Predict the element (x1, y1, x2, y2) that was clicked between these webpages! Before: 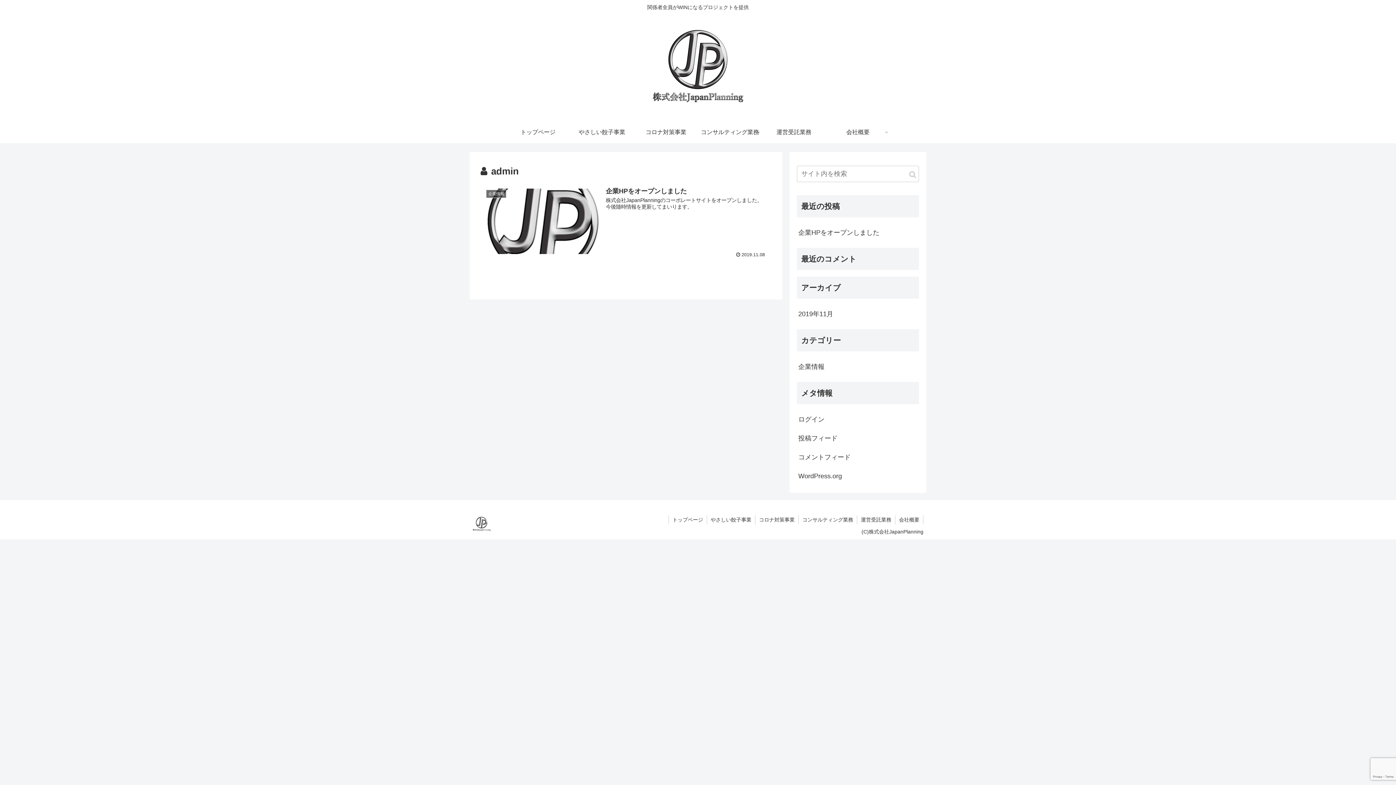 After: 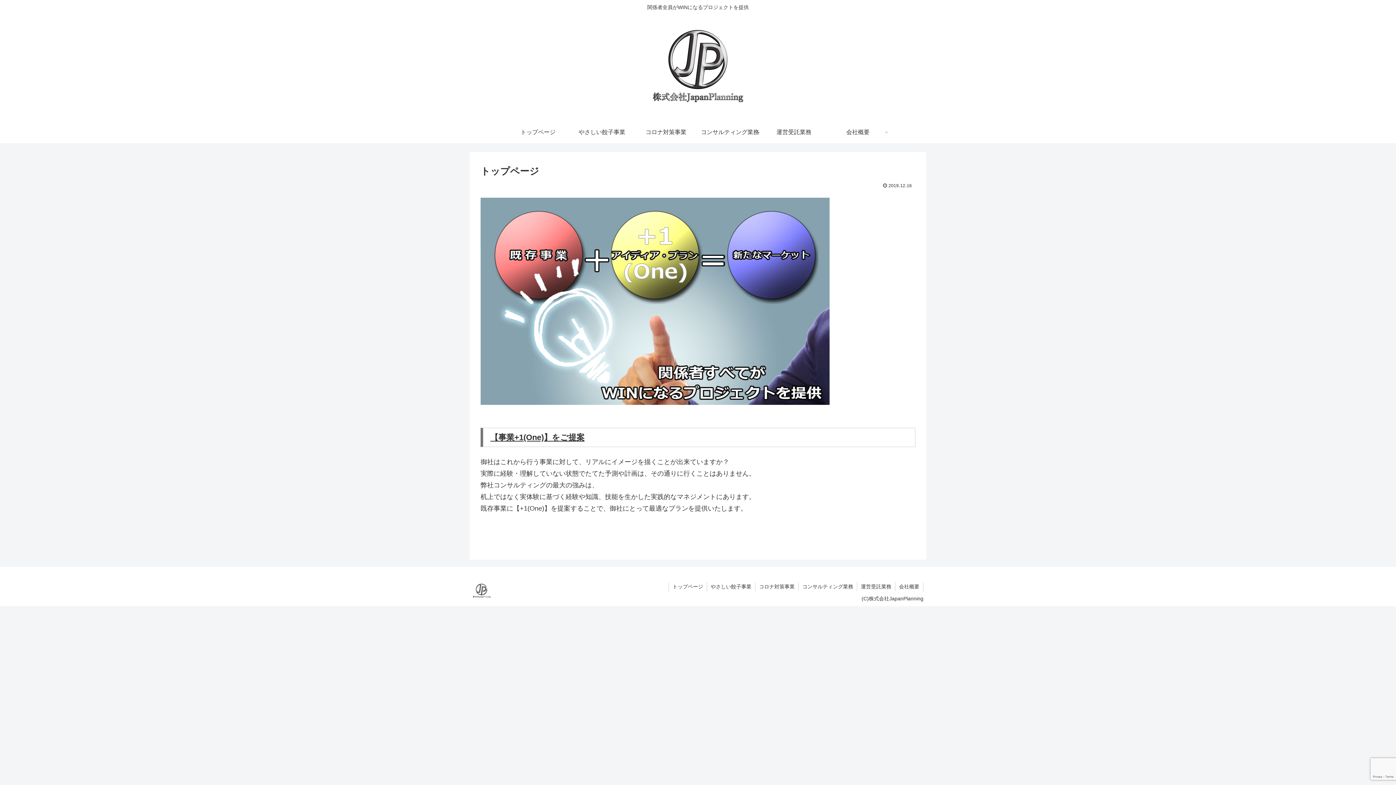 Action: bbox: (651, 18, 744, 117)